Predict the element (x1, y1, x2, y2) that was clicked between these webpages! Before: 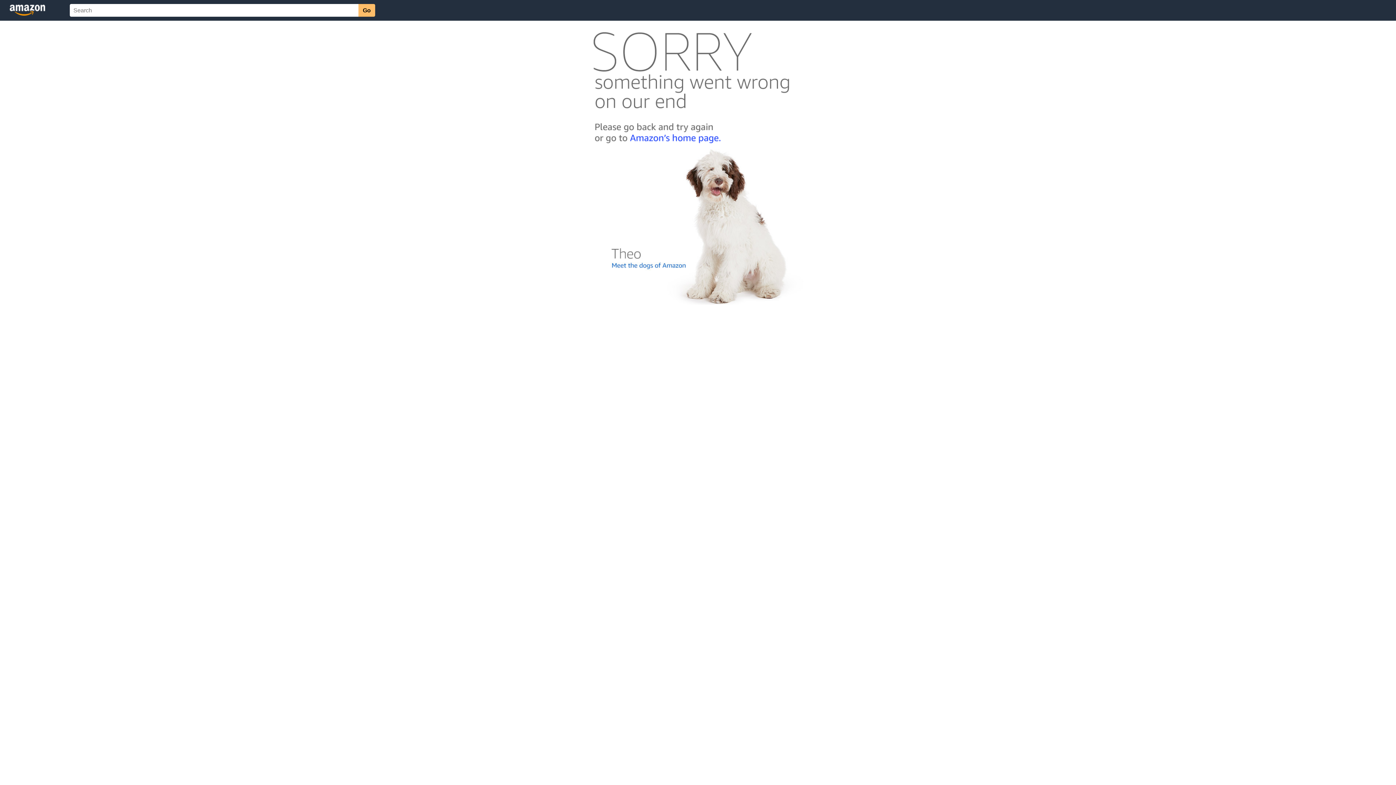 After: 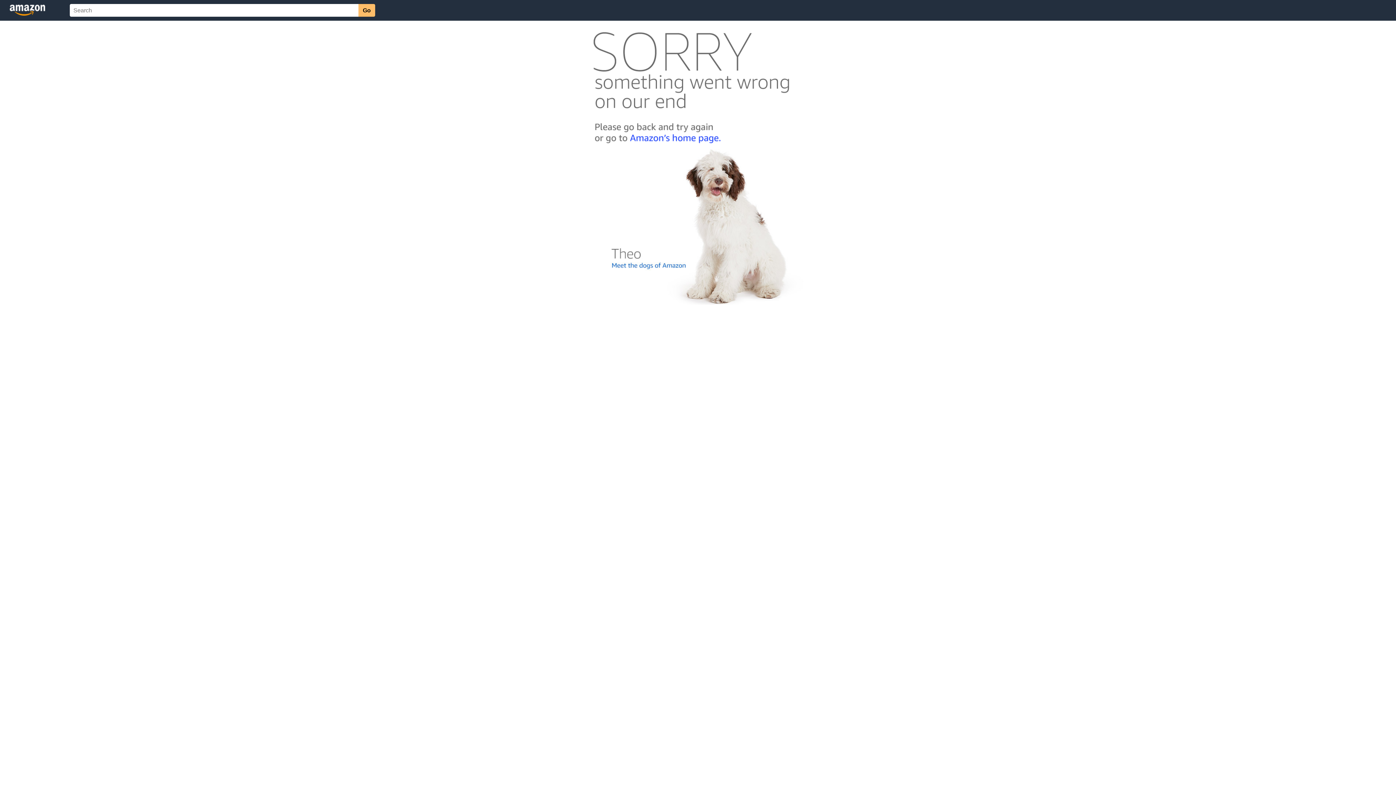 Action: bbox: (592, 300, 803, 306)